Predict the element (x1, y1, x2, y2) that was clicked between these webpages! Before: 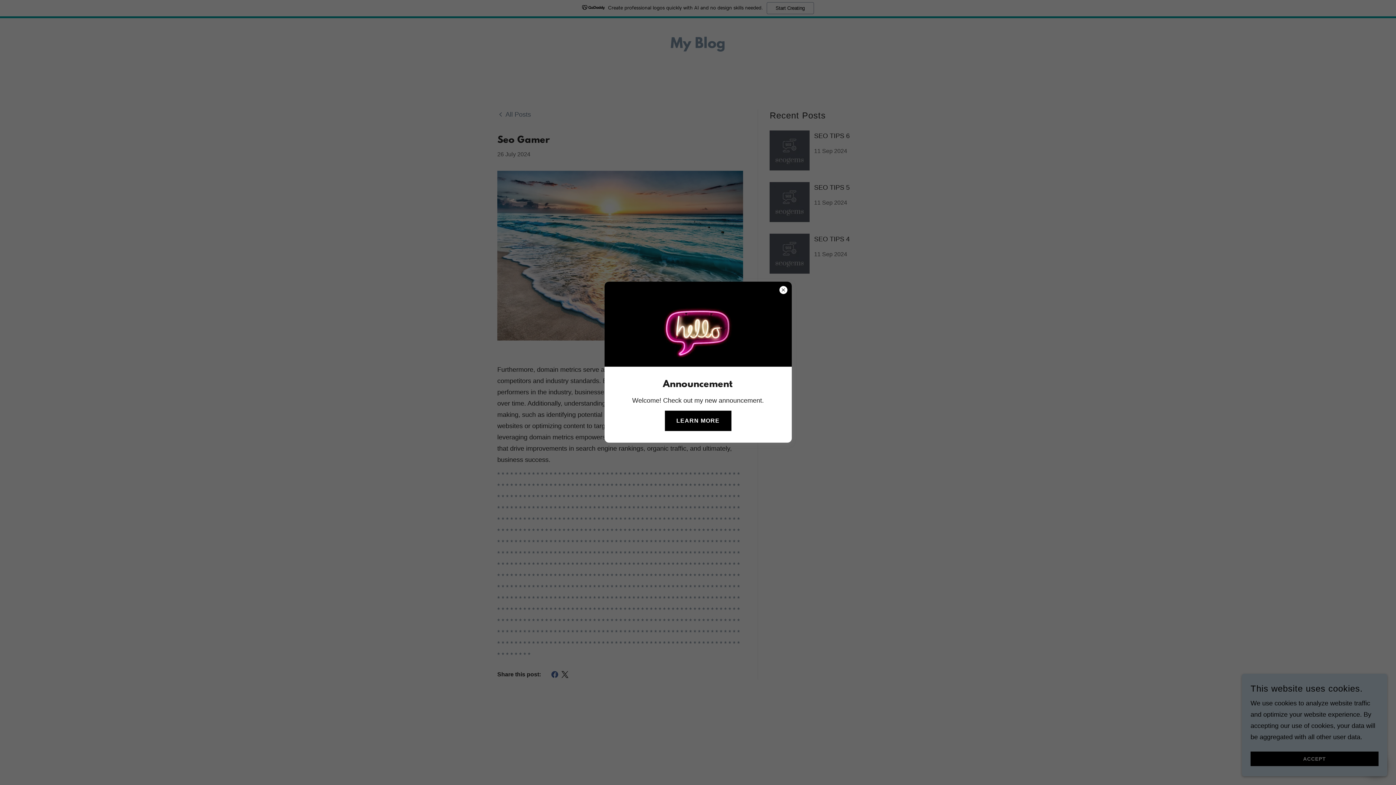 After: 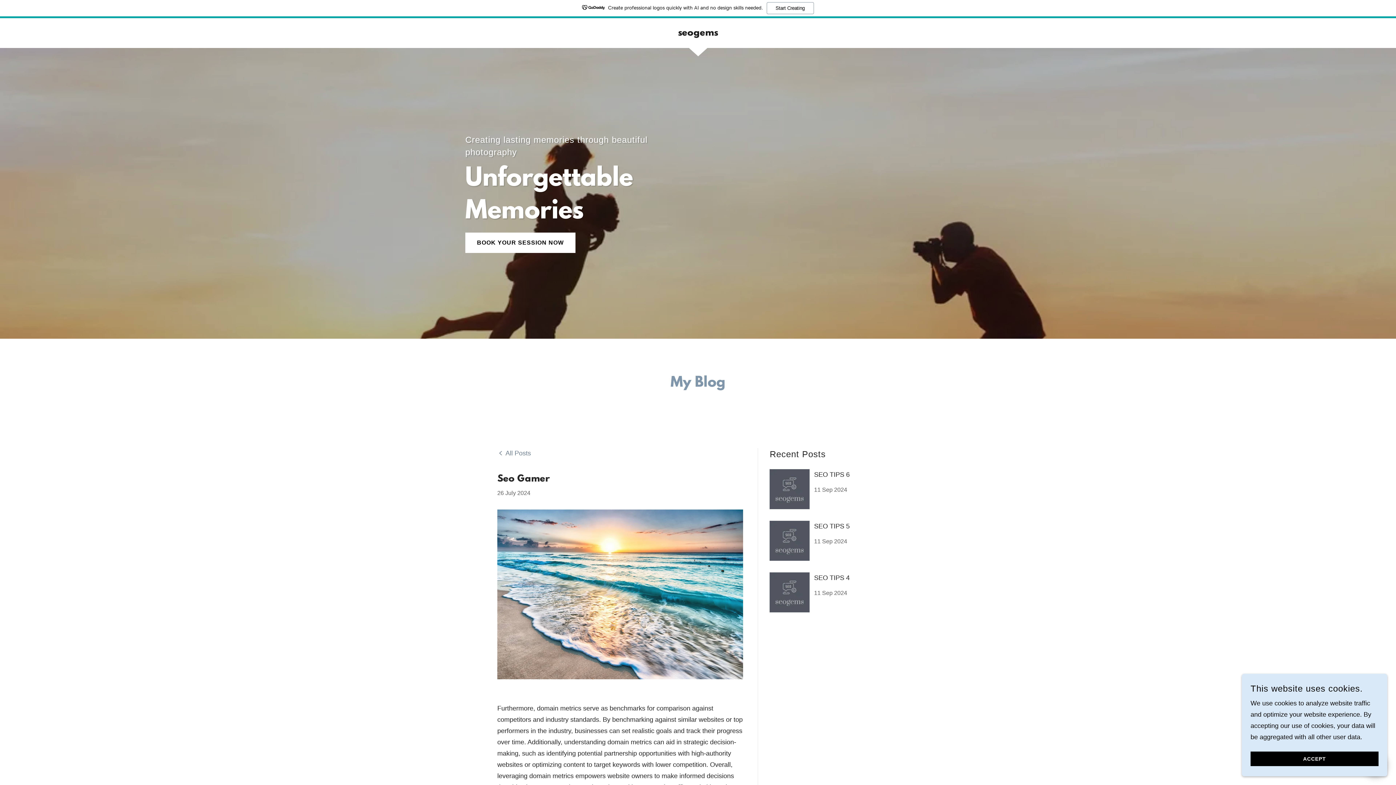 Action: bbox: (664, 410, 731, 431) label: LEARN MORE